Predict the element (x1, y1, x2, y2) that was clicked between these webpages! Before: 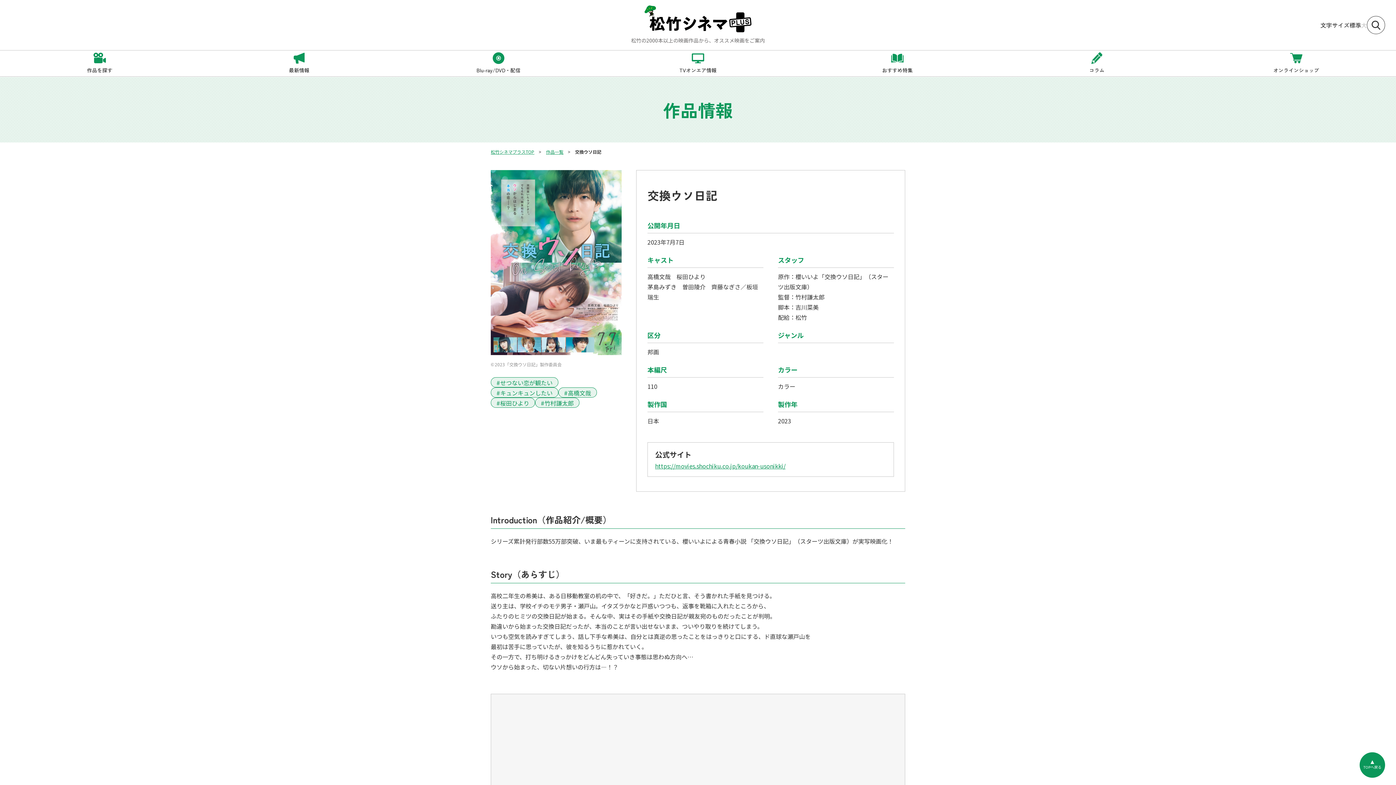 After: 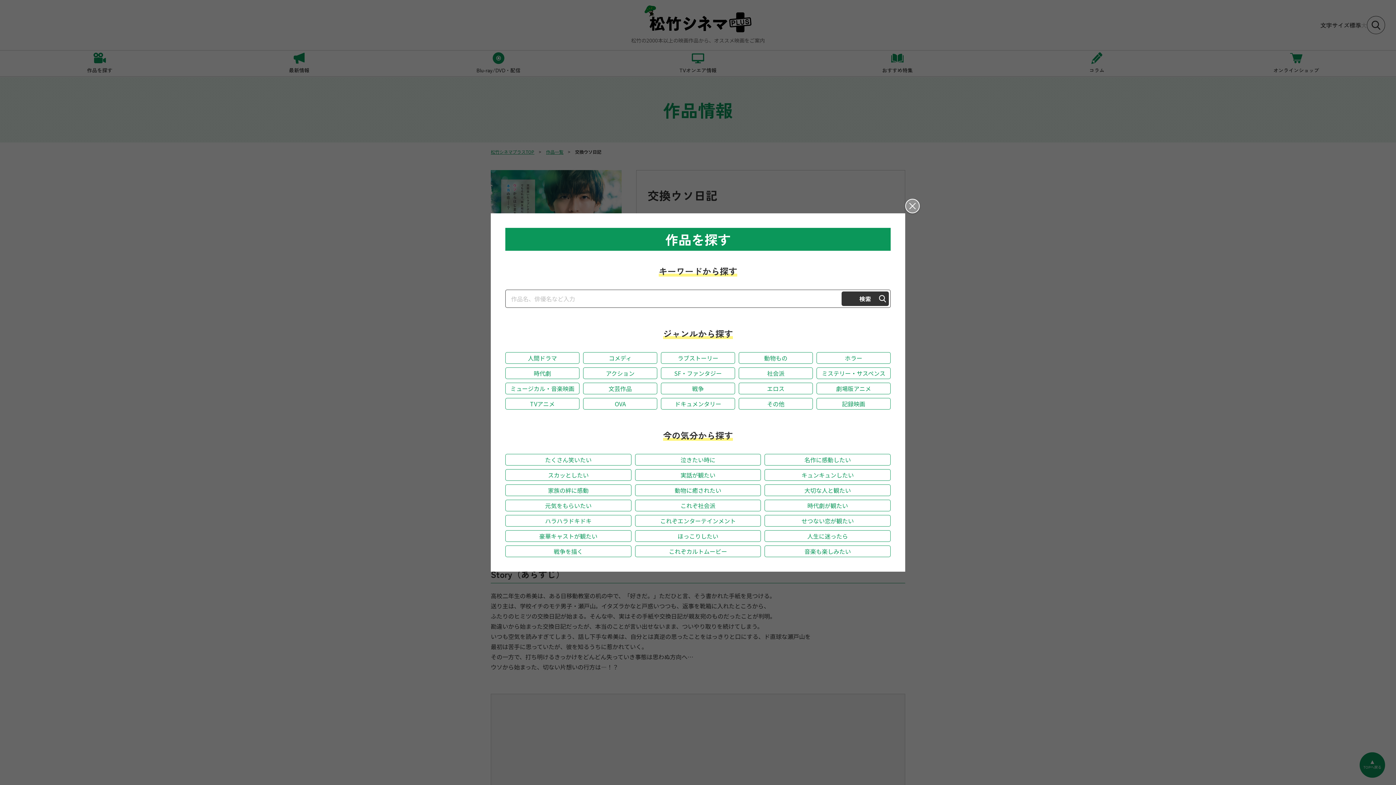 Action: bbox: (1367, 16, 1385, 34)